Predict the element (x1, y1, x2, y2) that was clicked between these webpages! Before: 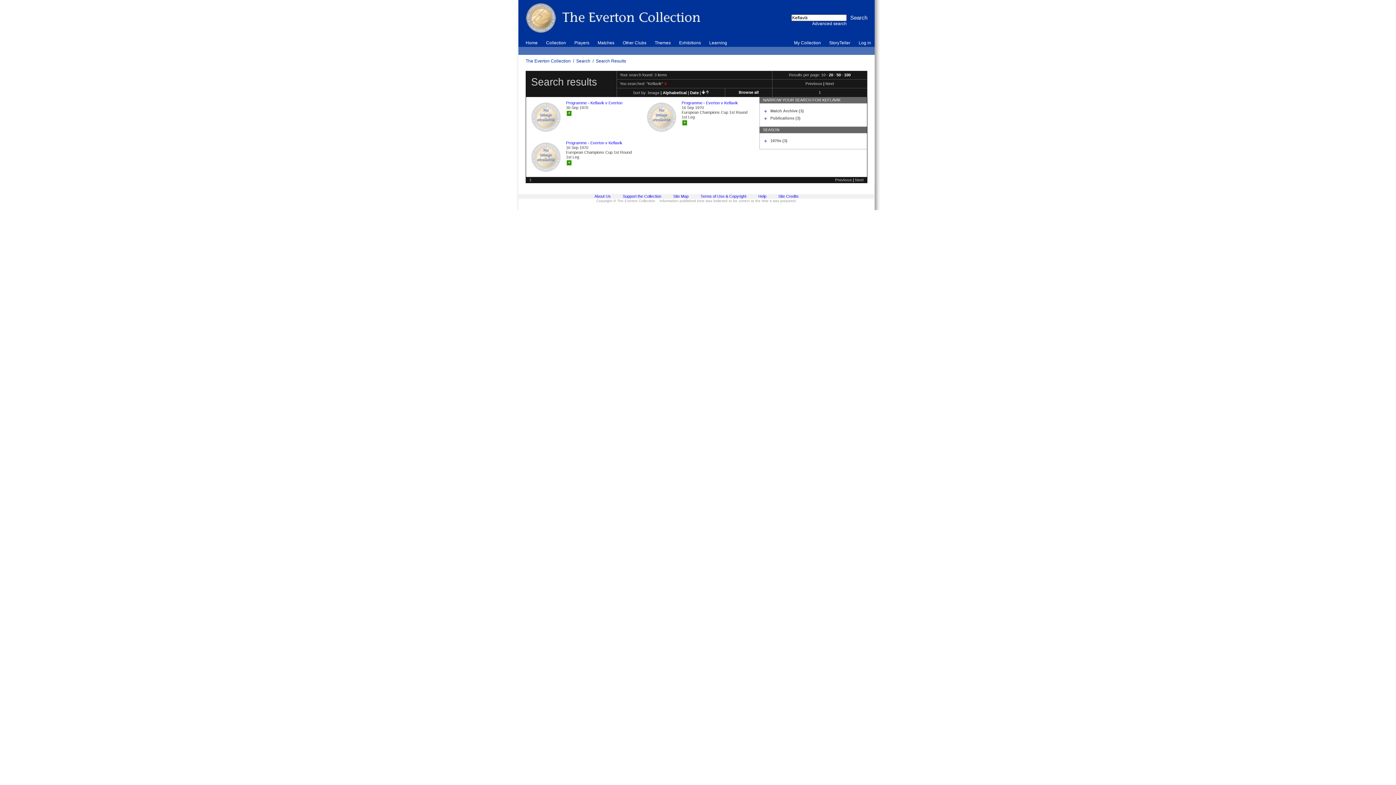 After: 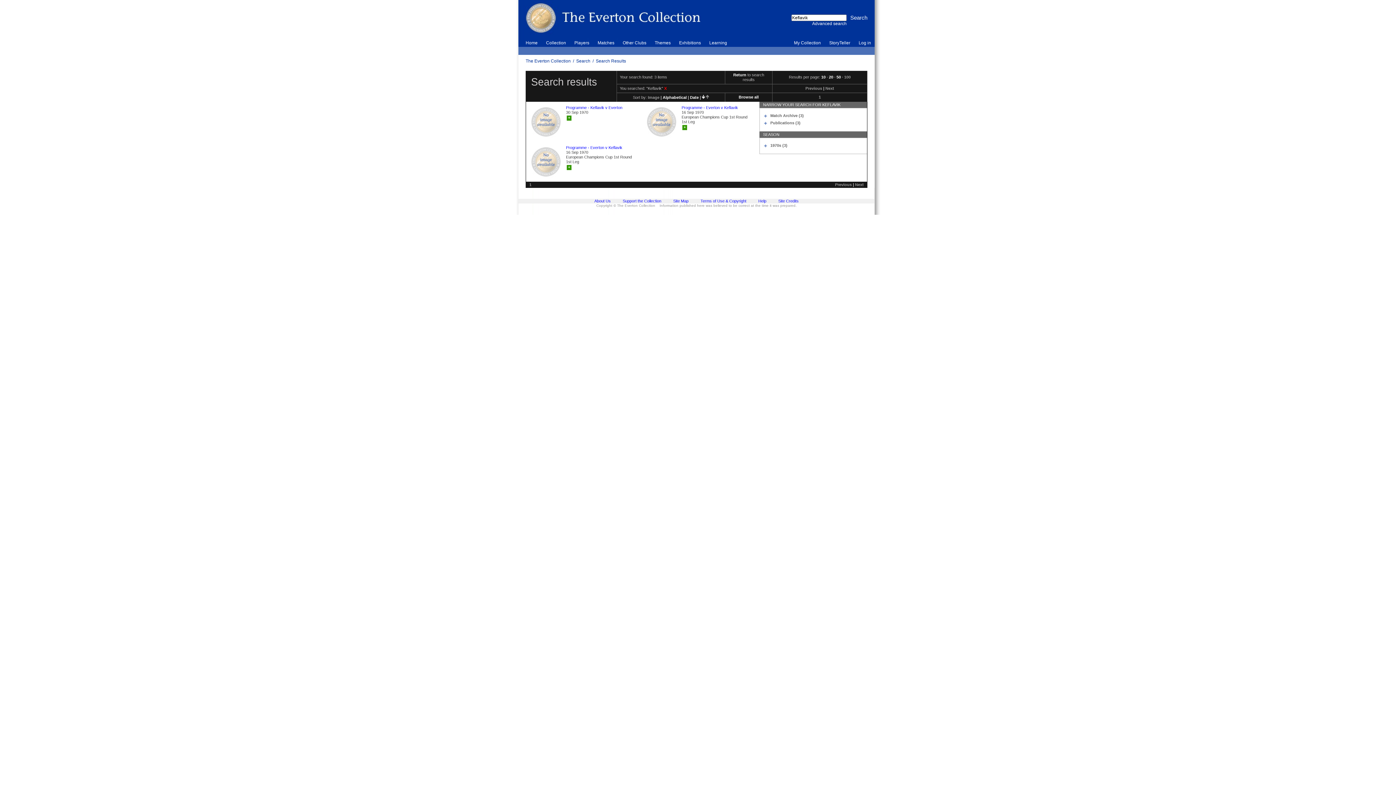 Action: bbox: (844, 72, 850, 77) label: 100